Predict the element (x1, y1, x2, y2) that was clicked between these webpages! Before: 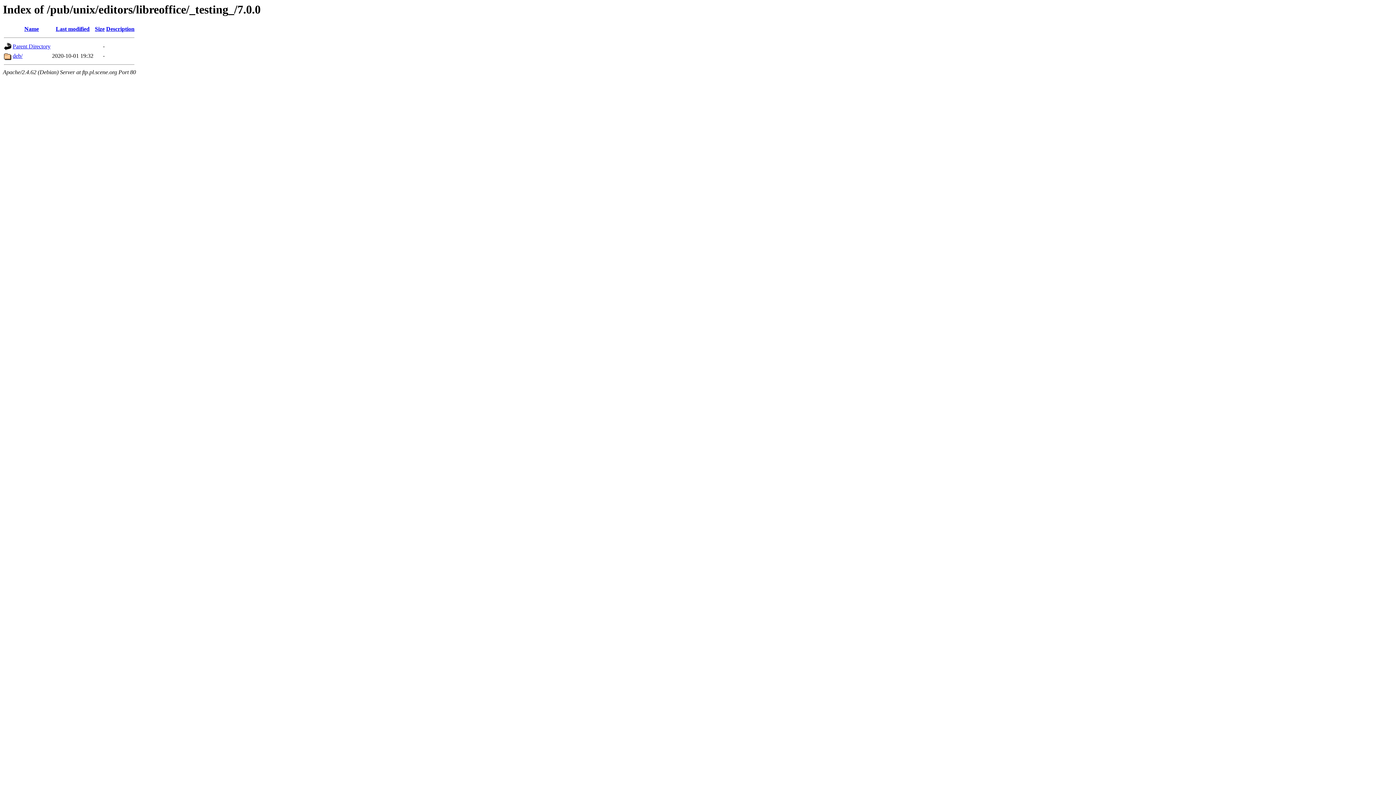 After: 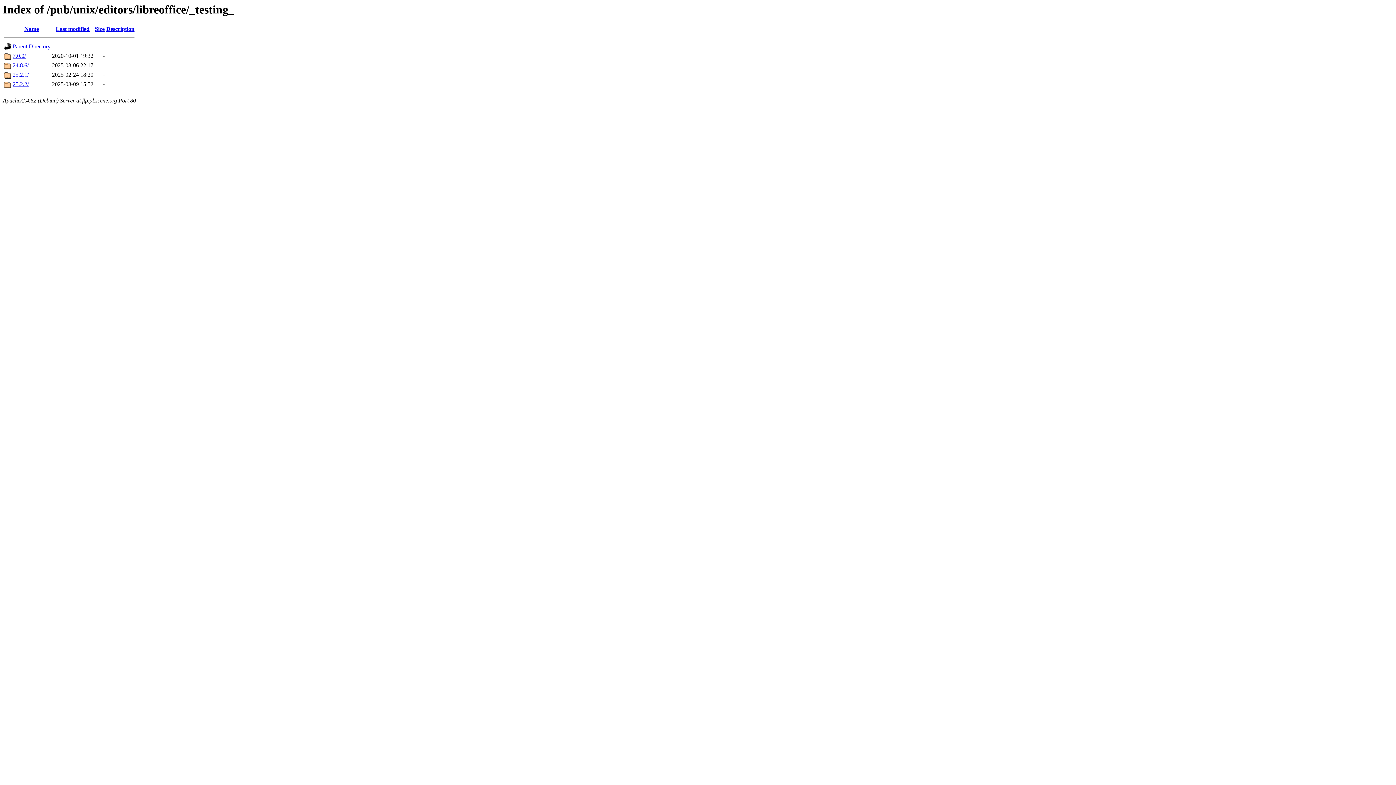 Action: bbox: (12, 43, 50, 49) label: Parent Directory